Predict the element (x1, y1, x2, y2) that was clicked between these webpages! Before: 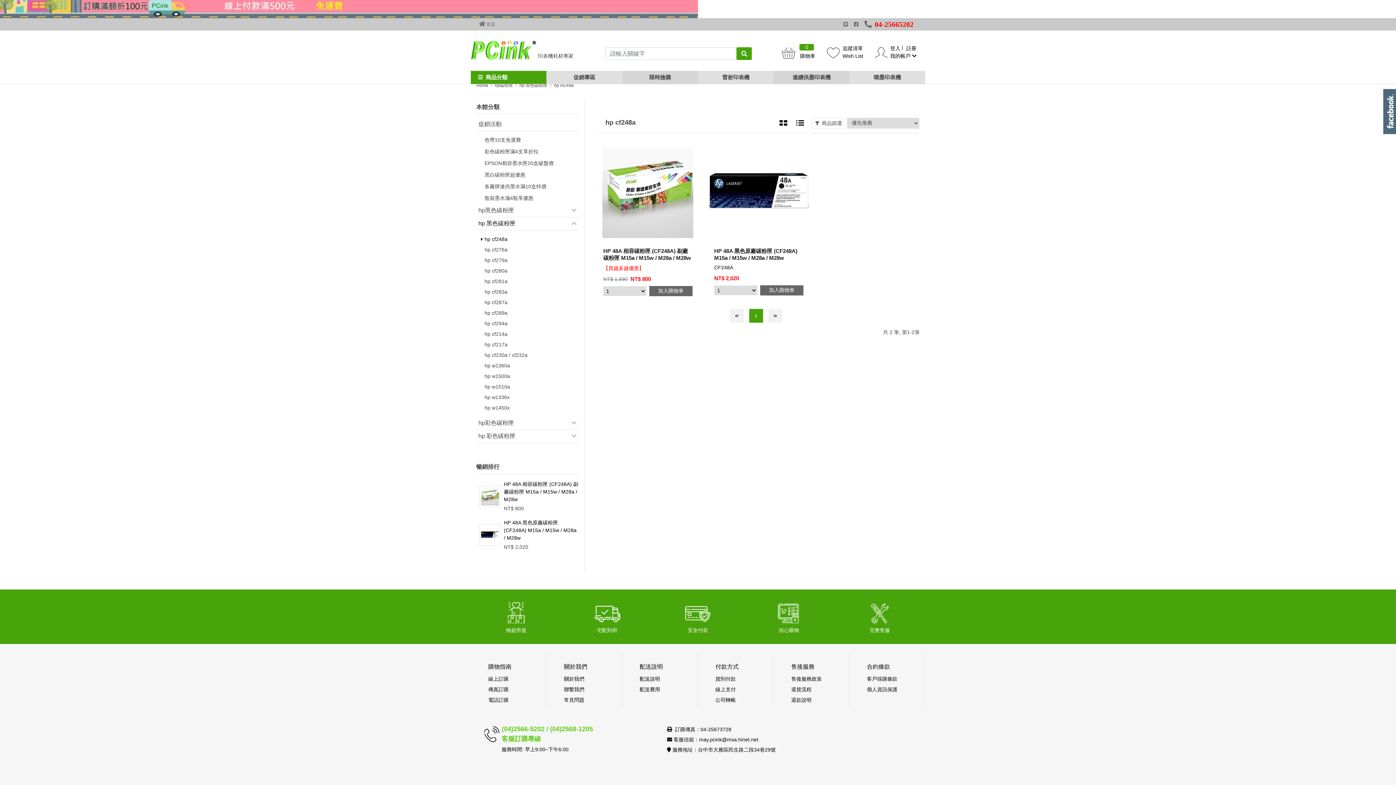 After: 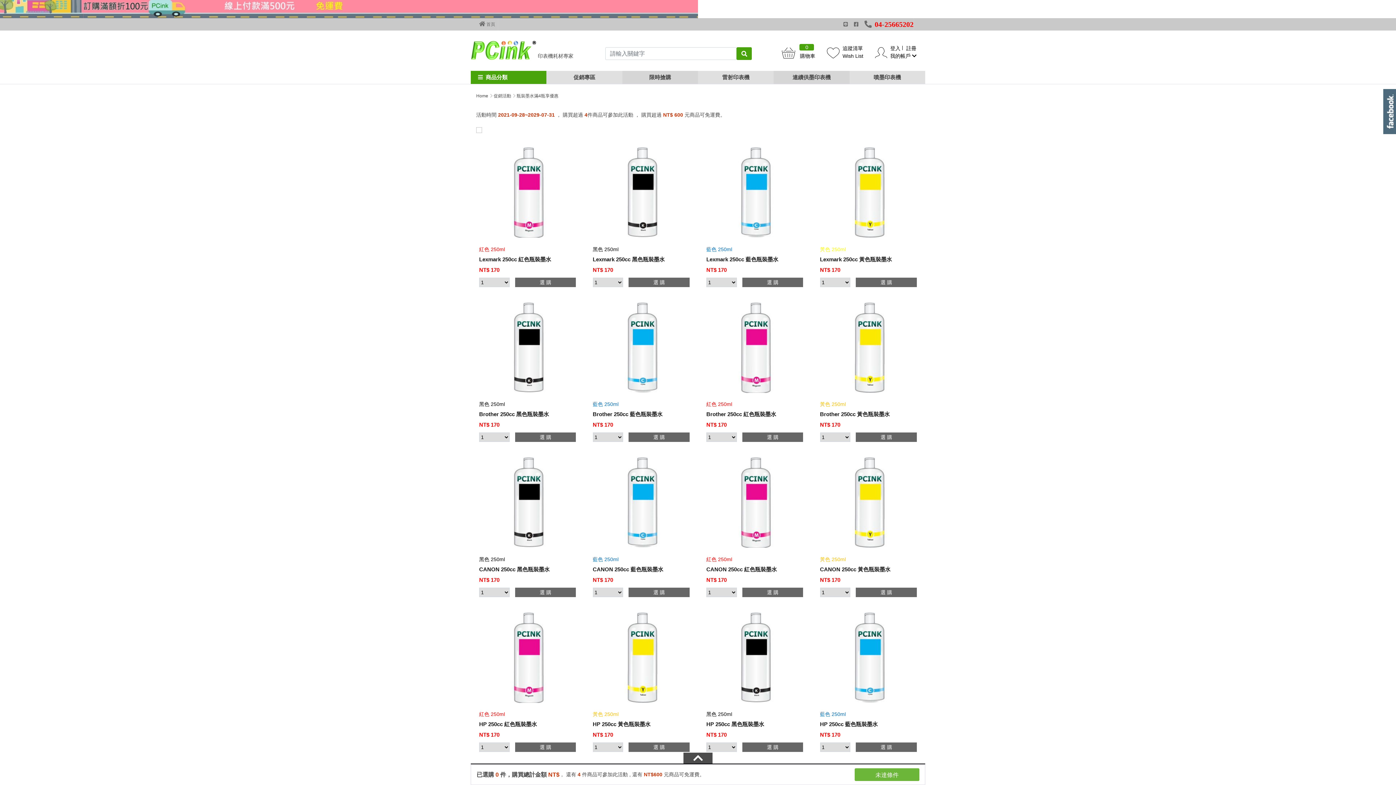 Action: label: 瓶裝墨水滿4瓶享優惠 bbox: (476, 192, 579, 204)